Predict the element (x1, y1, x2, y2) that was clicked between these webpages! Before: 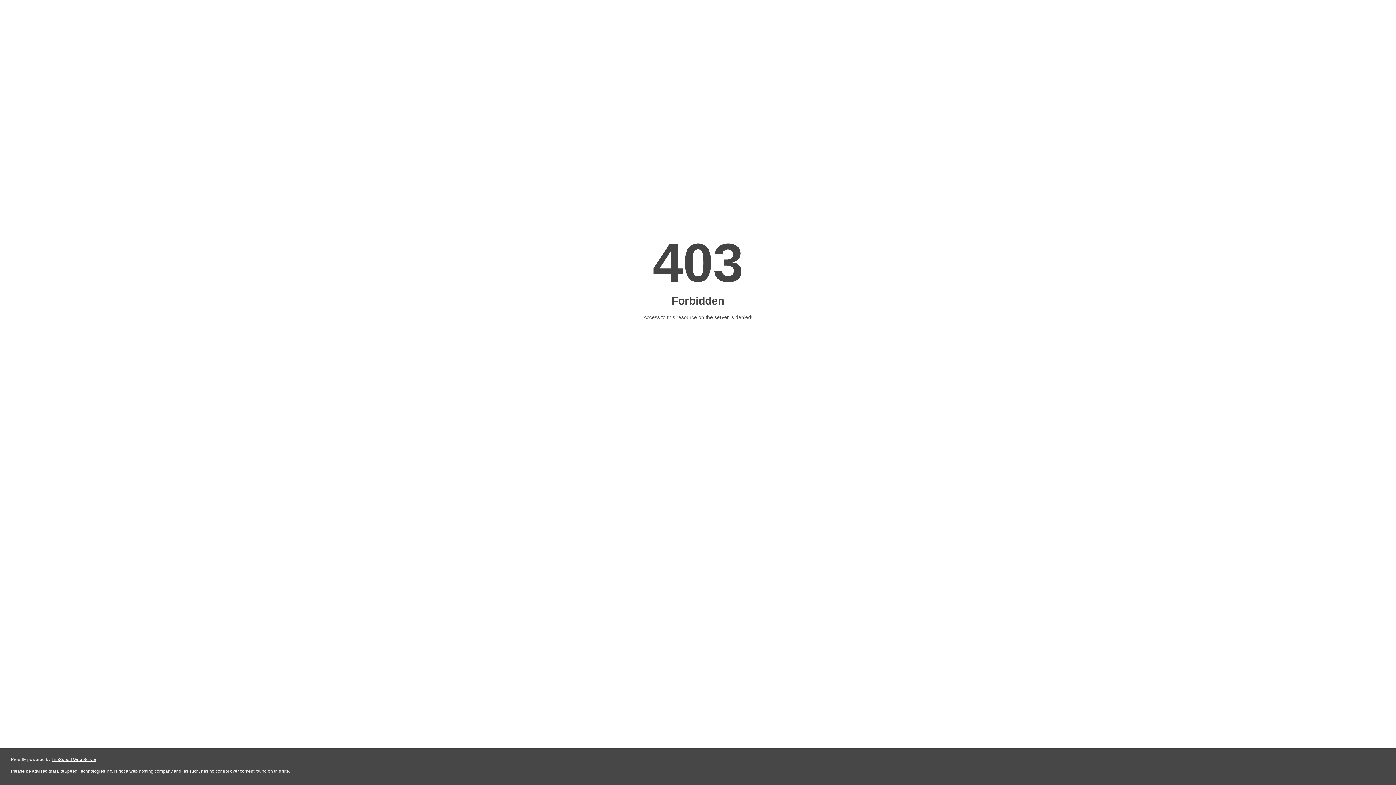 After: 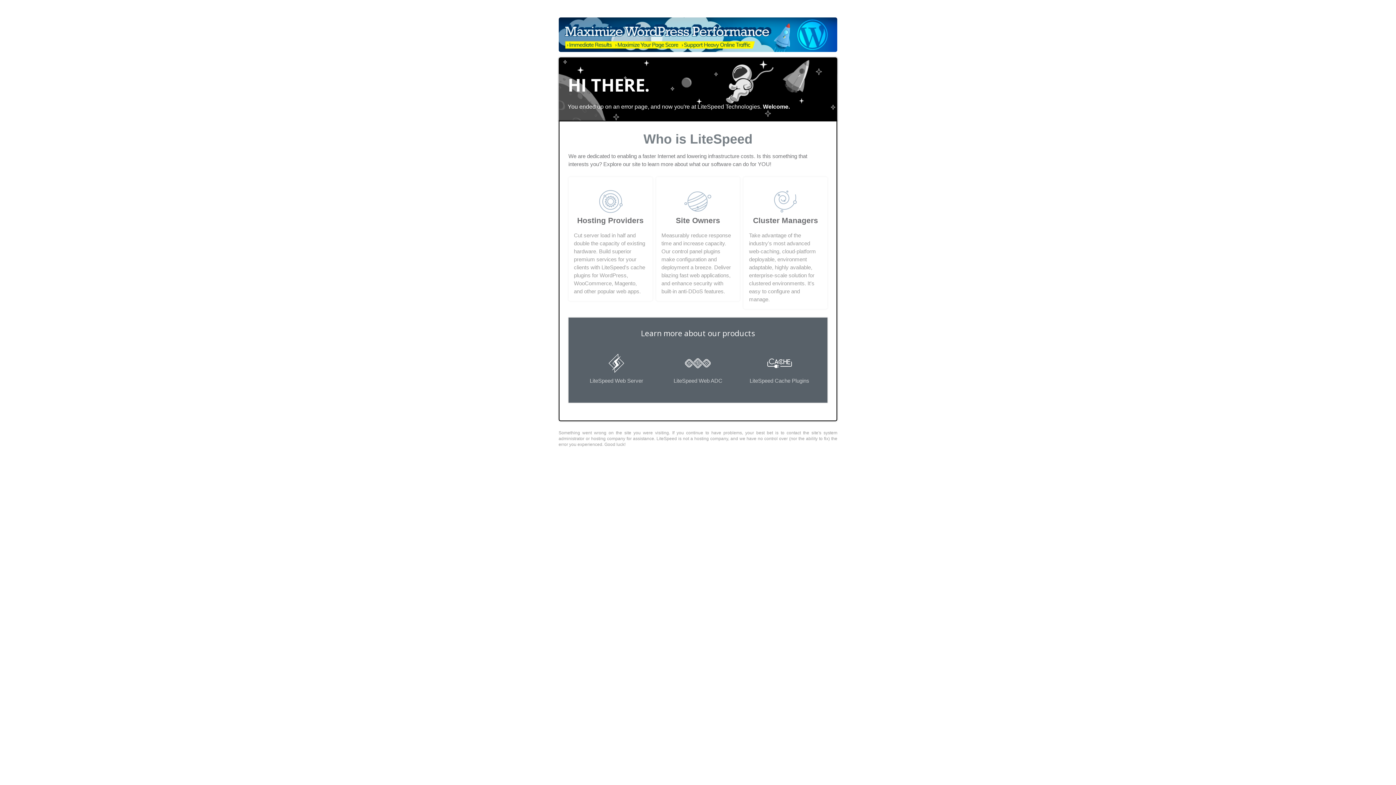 Action: label: LiteSpeed Web Server bbox: (51, 757, 96, 762)